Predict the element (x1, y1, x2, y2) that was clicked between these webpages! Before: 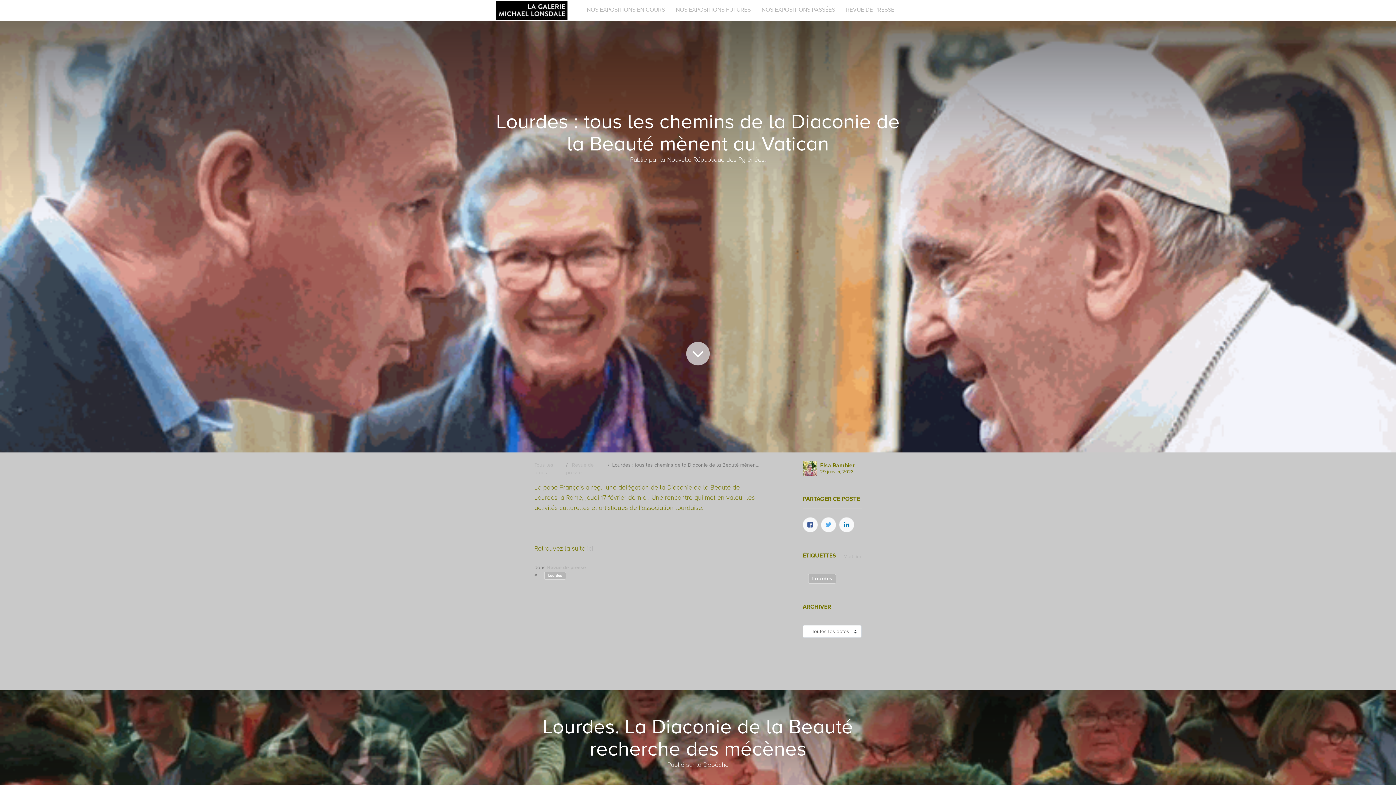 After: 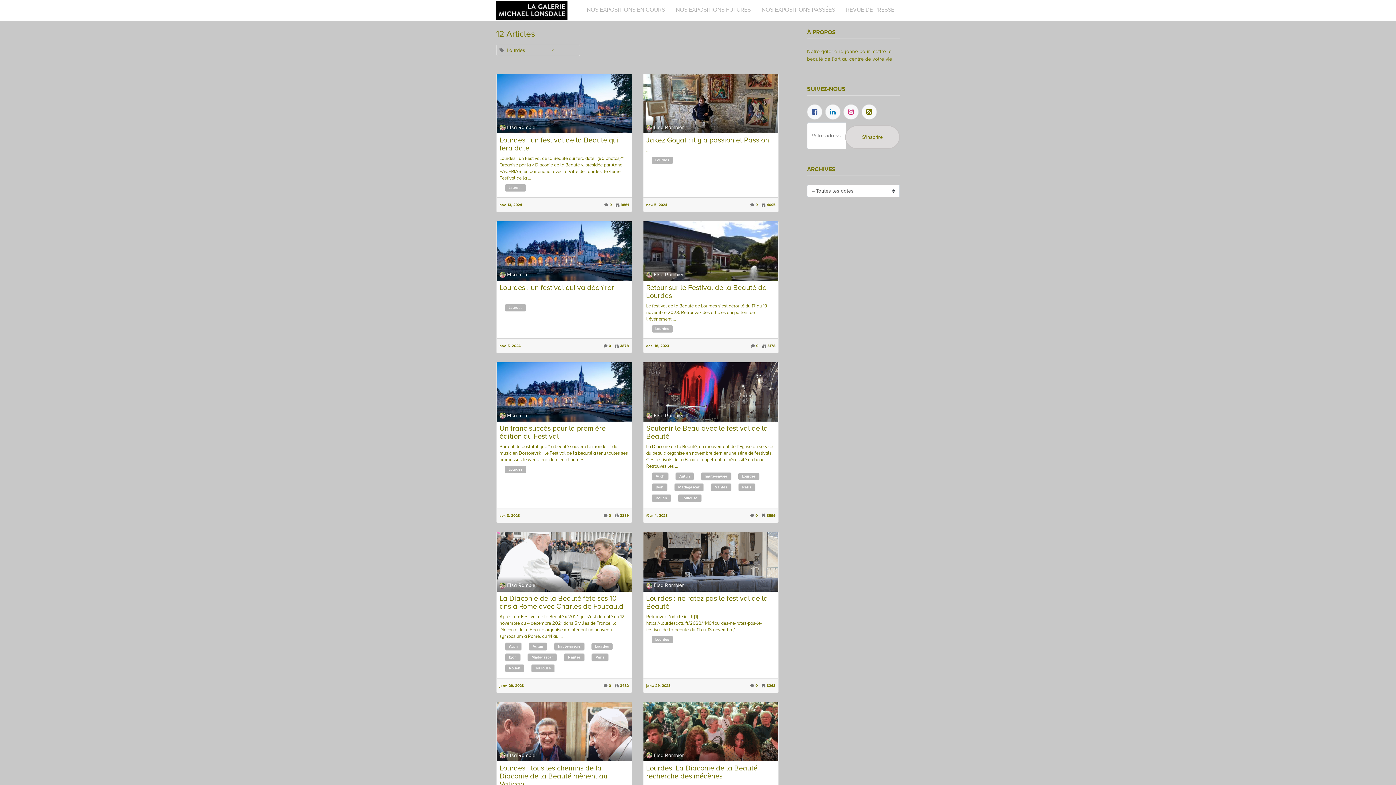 Action: bbox: (808, 574, 836, 584) label: Lourdes